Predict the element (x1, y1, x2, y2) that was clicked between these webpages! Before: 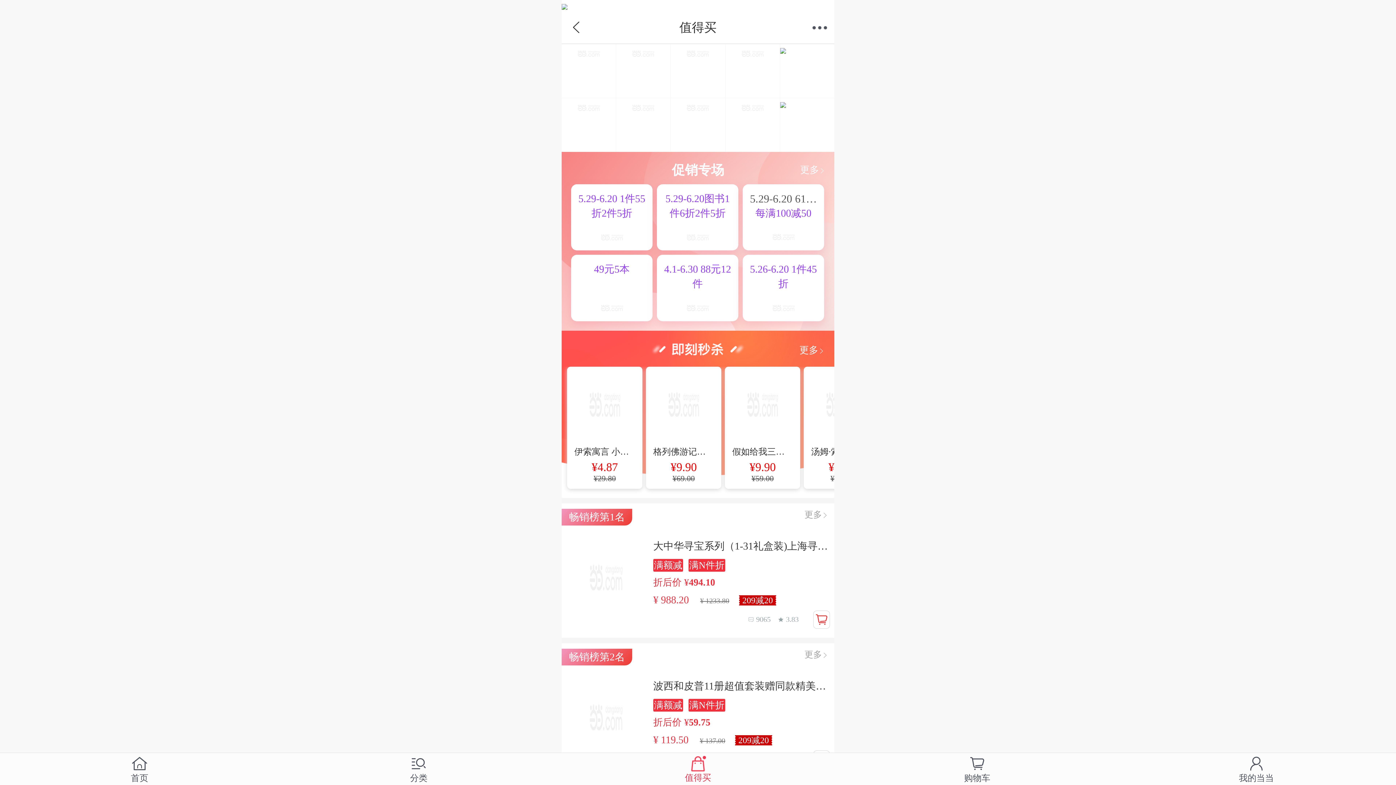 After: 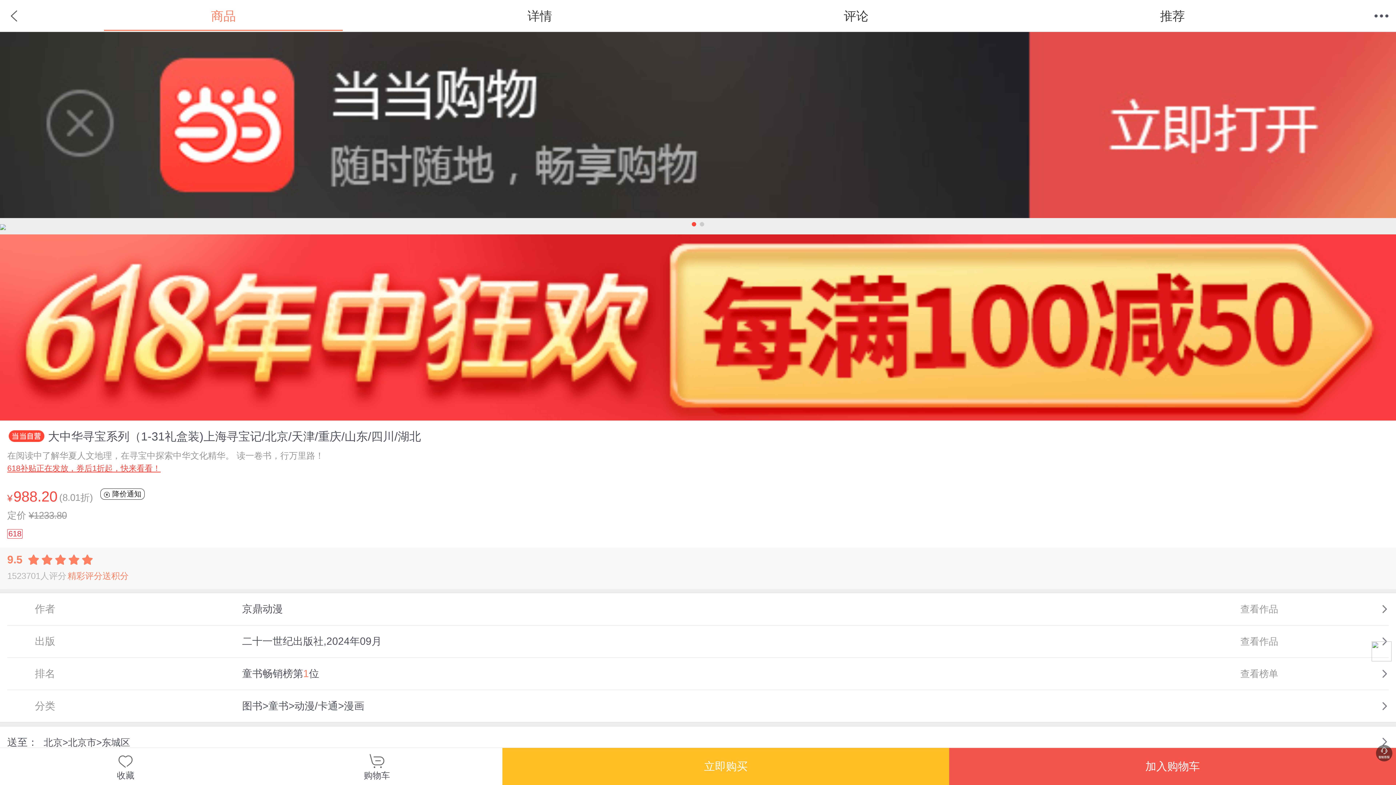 Action: bbox: (561, 531, 834, 632) label: 大中华寻宝系列（1-31礼盒装)上海寻宝记/北京/天津/重庆/山东/四川/湖北
满额减满N件折
折后价 ¥494.10
¥ 988.20 ¥ 1233.80 209减20
9065
3.83